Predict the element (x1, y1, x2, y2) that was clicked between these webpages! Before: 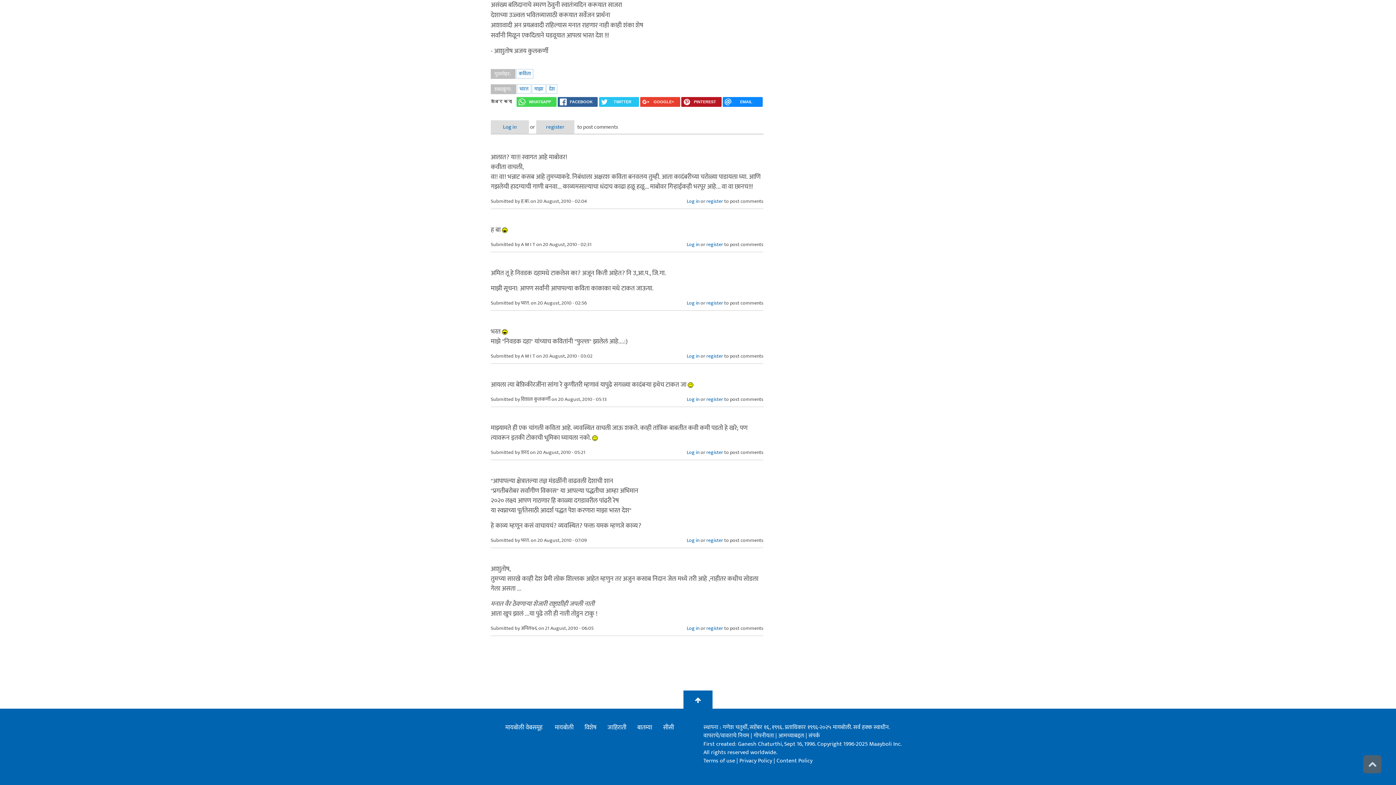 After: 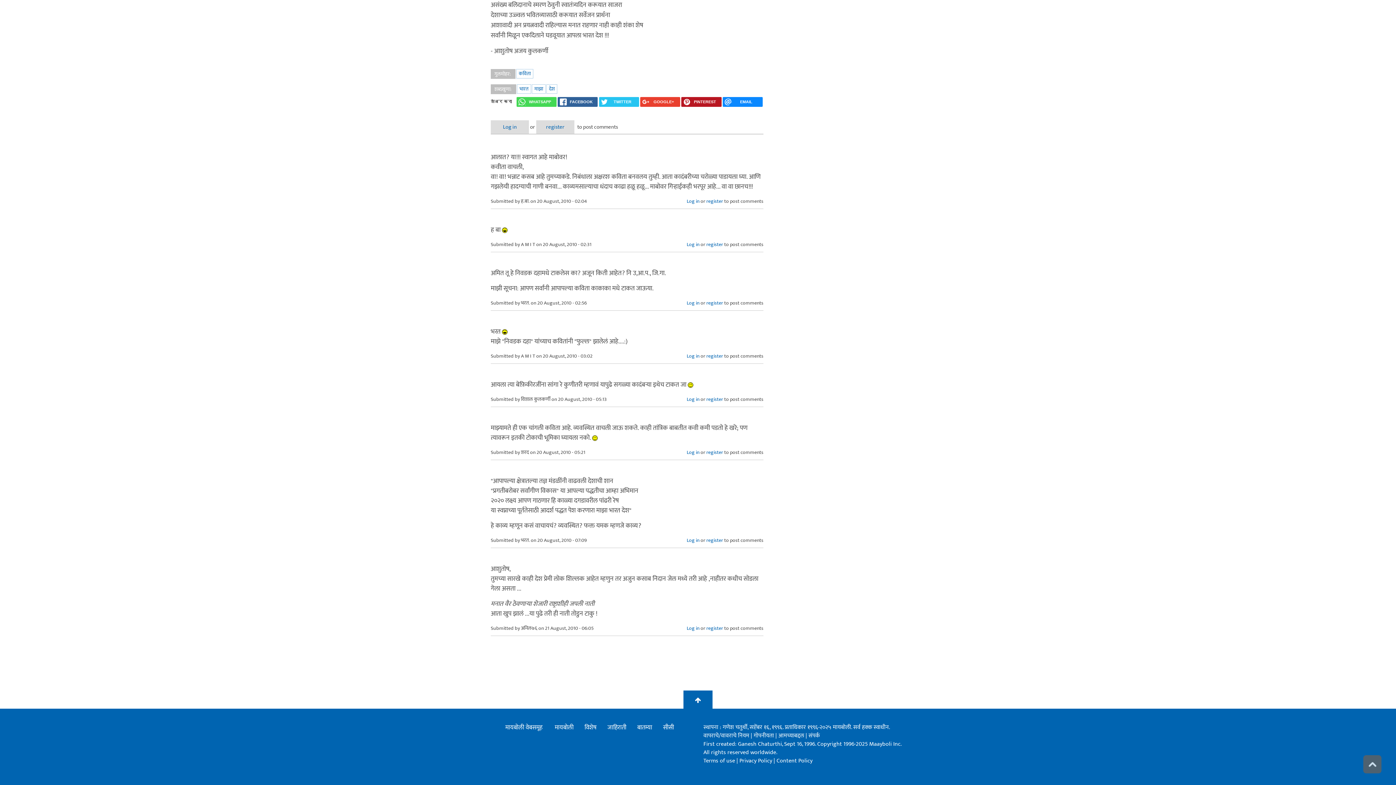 Action: bbox: (584, 722, 596, 732) label: विशेष